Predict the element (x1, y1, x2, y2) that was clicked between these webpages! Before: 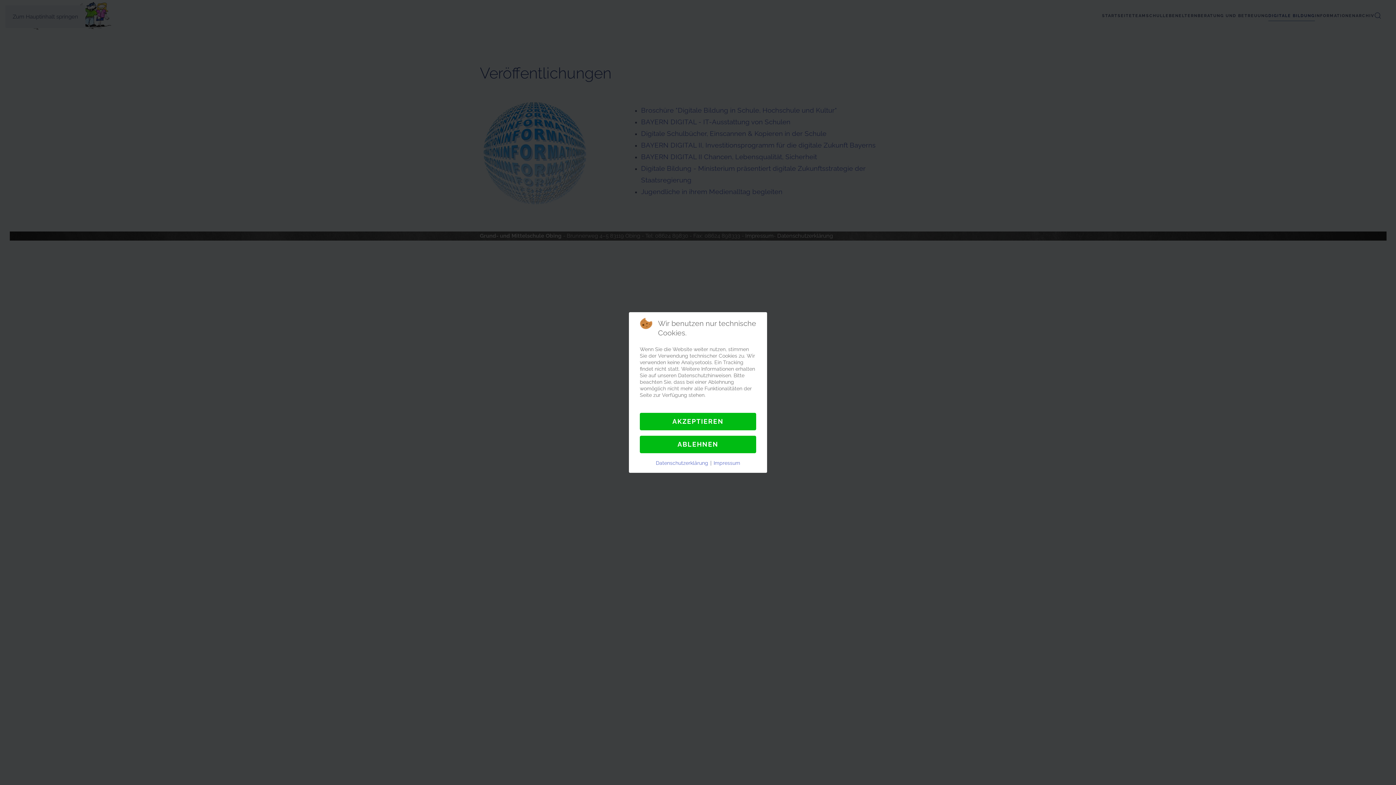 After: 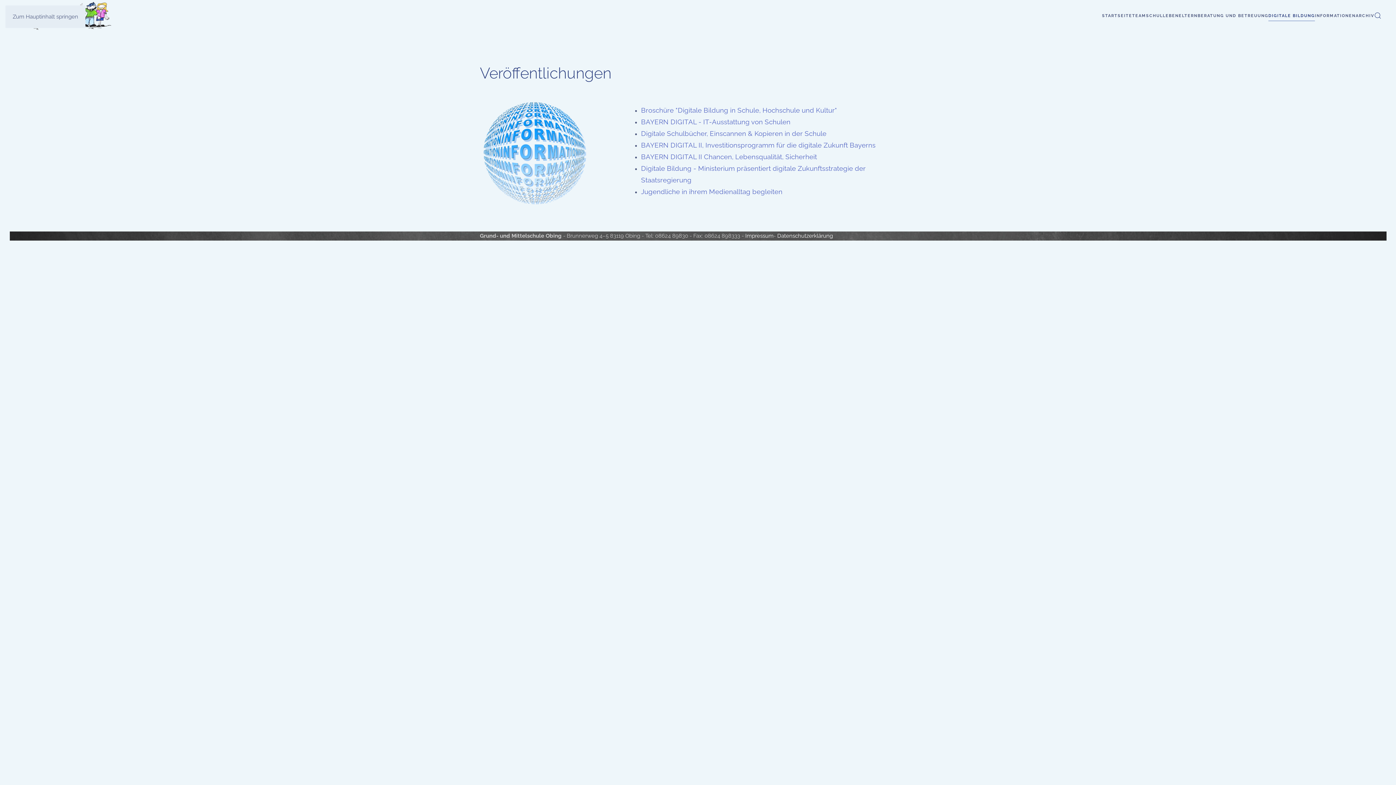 Action: label: AKZEPTIEREN bbox: (640, 413, 756, 430)